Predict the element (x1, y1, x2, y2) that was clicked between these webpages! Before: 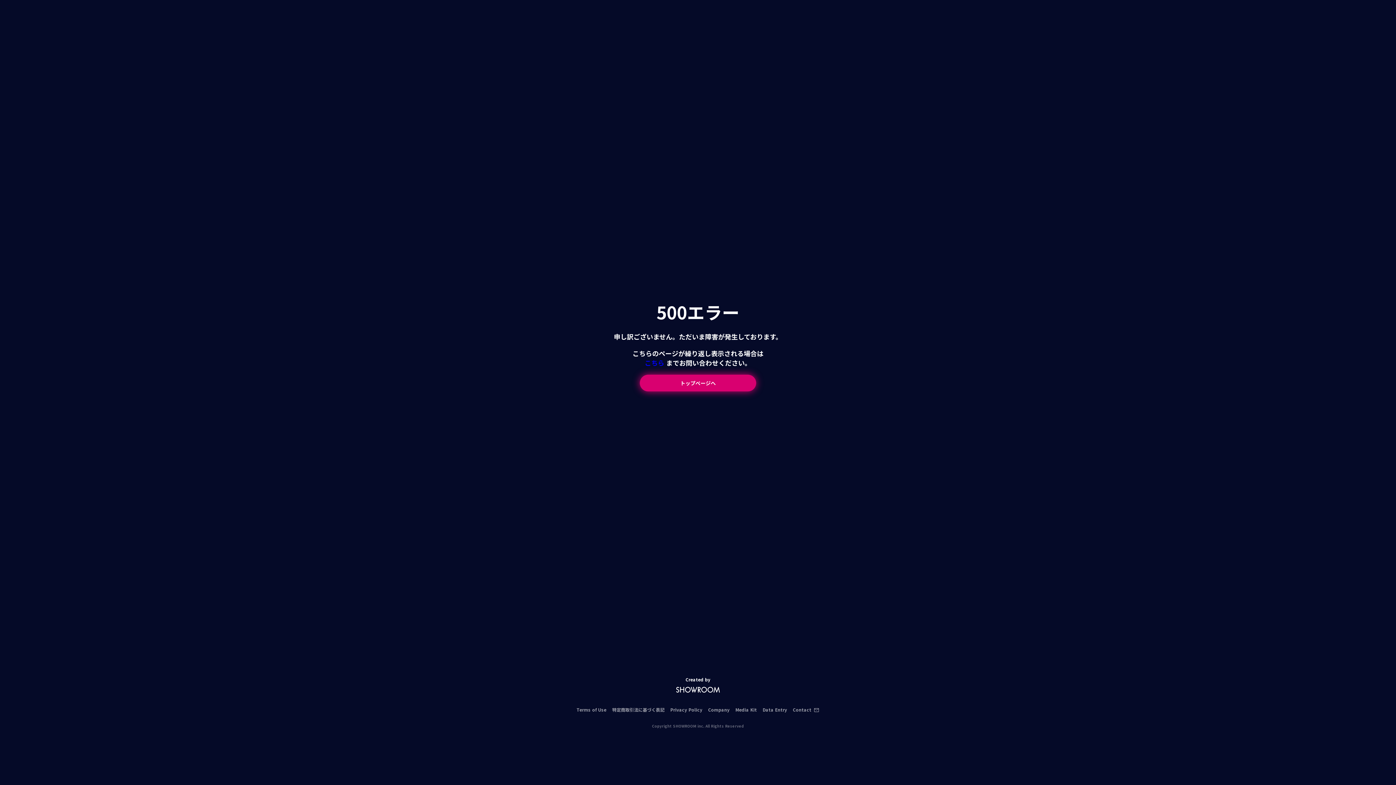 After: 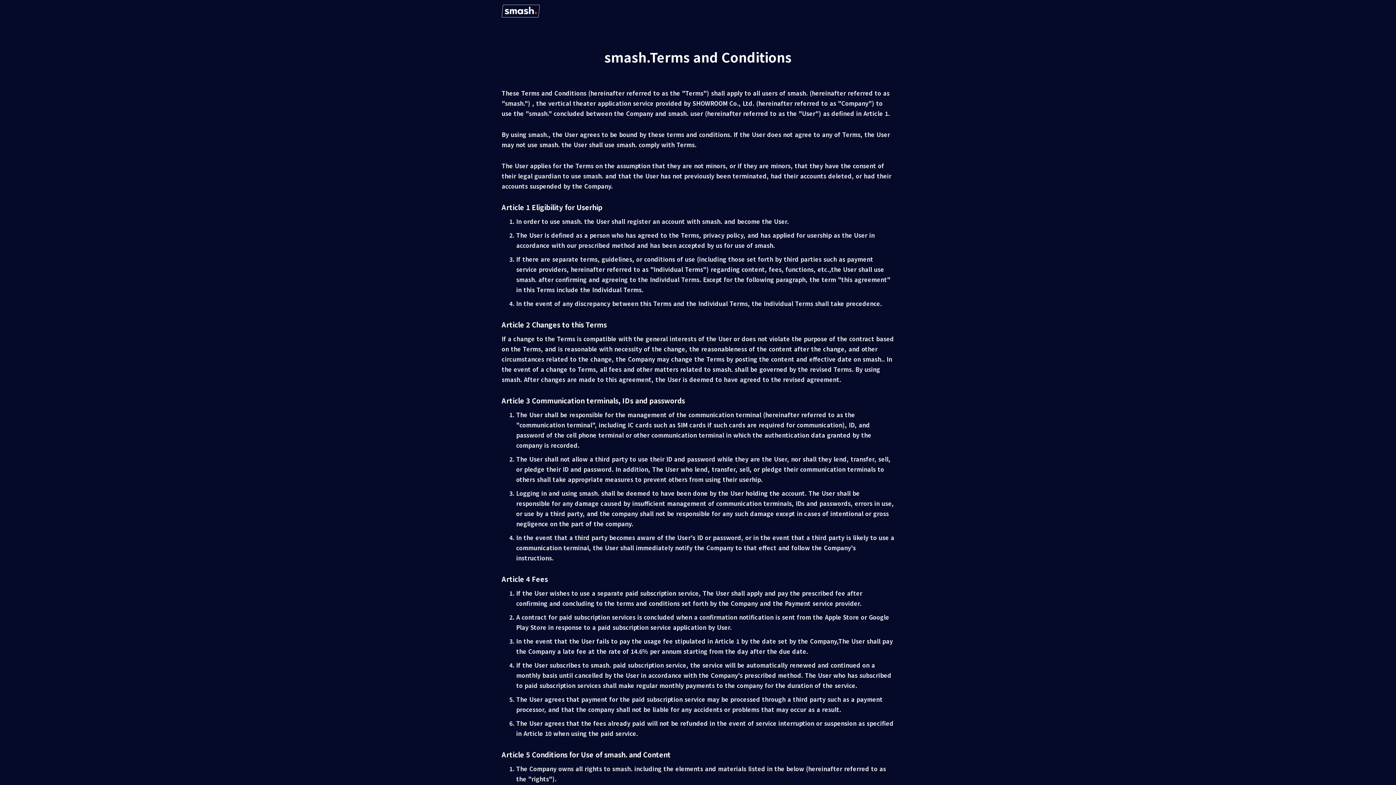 Action: label: Terms of Use bbox: (576, 708, 606, 712)